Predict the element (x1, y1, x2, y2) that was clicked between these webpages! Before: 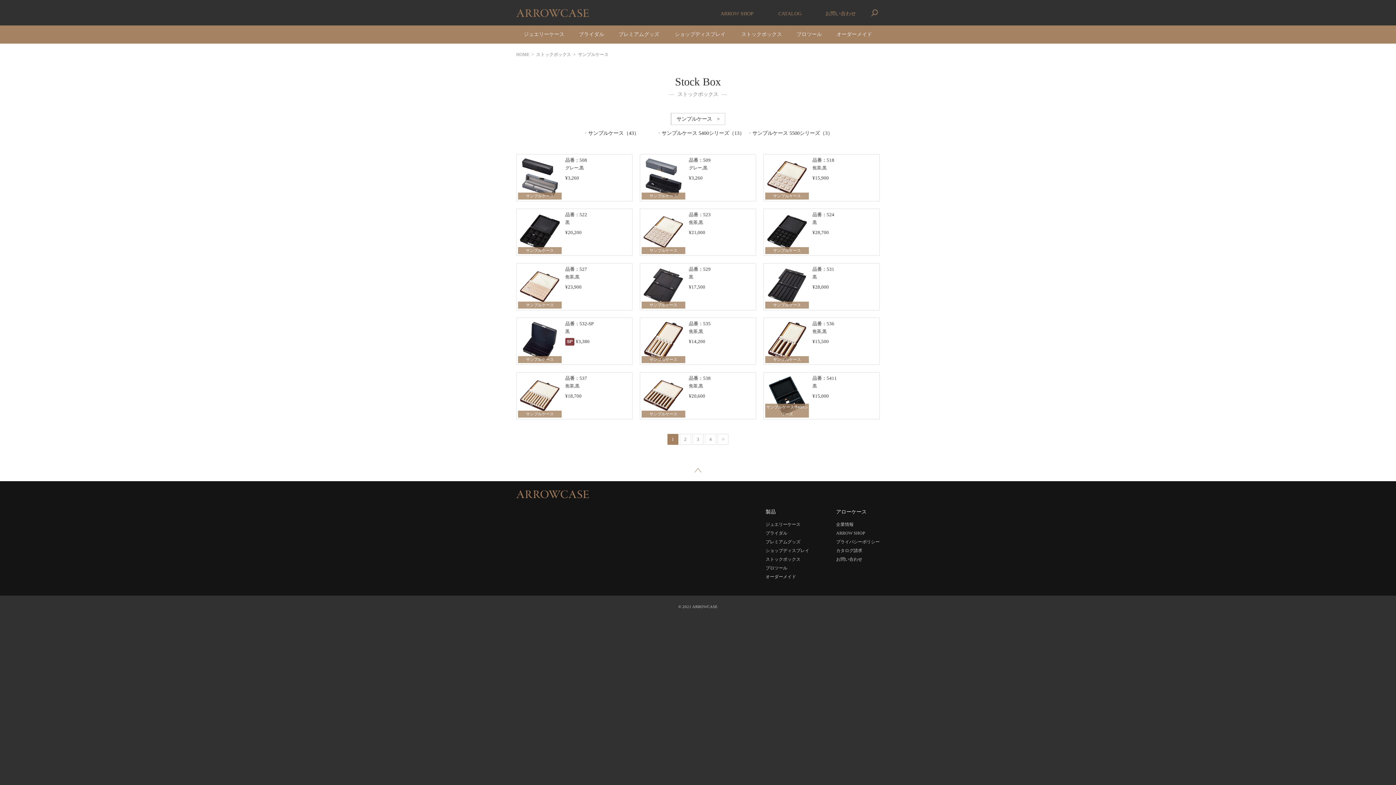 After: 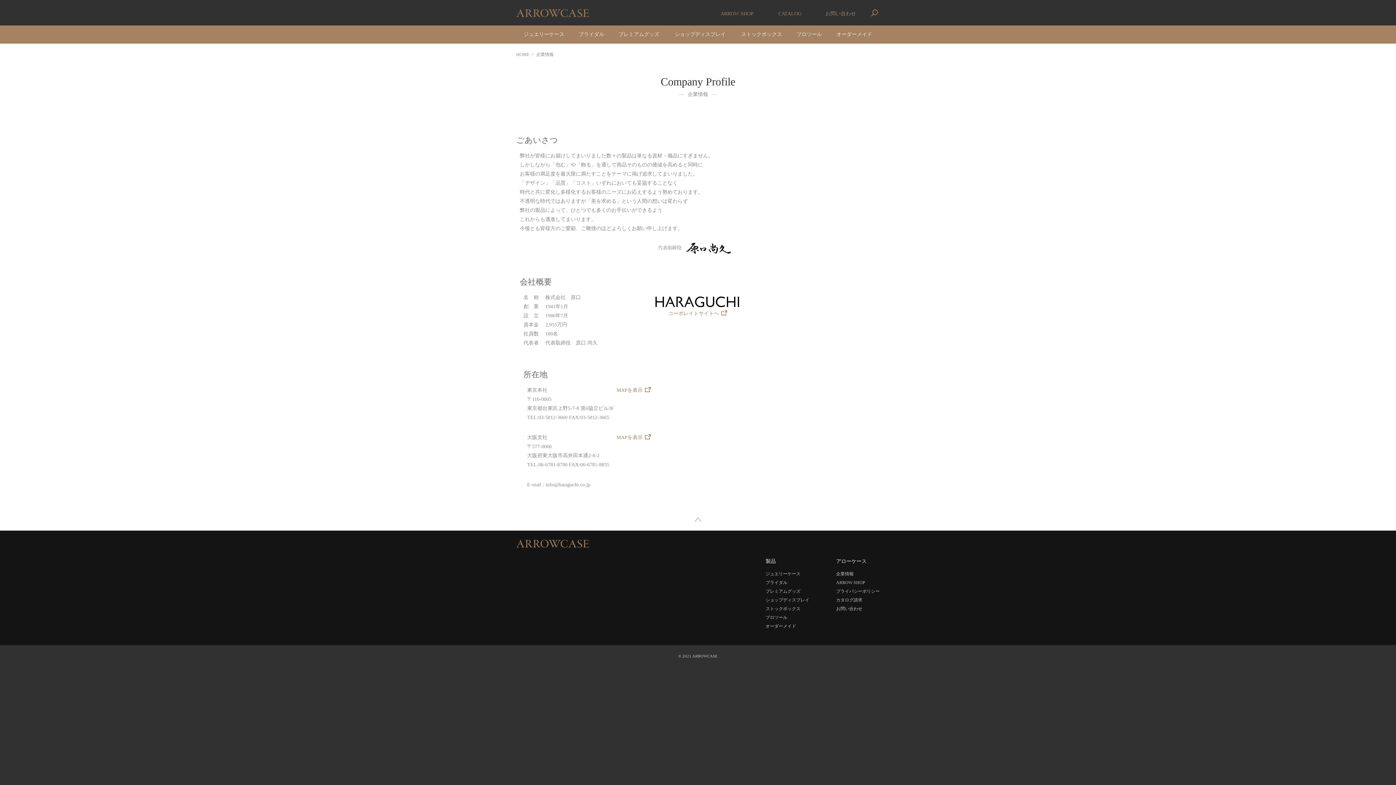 Action: bbox: (836, 522, 853, 527) label: 企業情報